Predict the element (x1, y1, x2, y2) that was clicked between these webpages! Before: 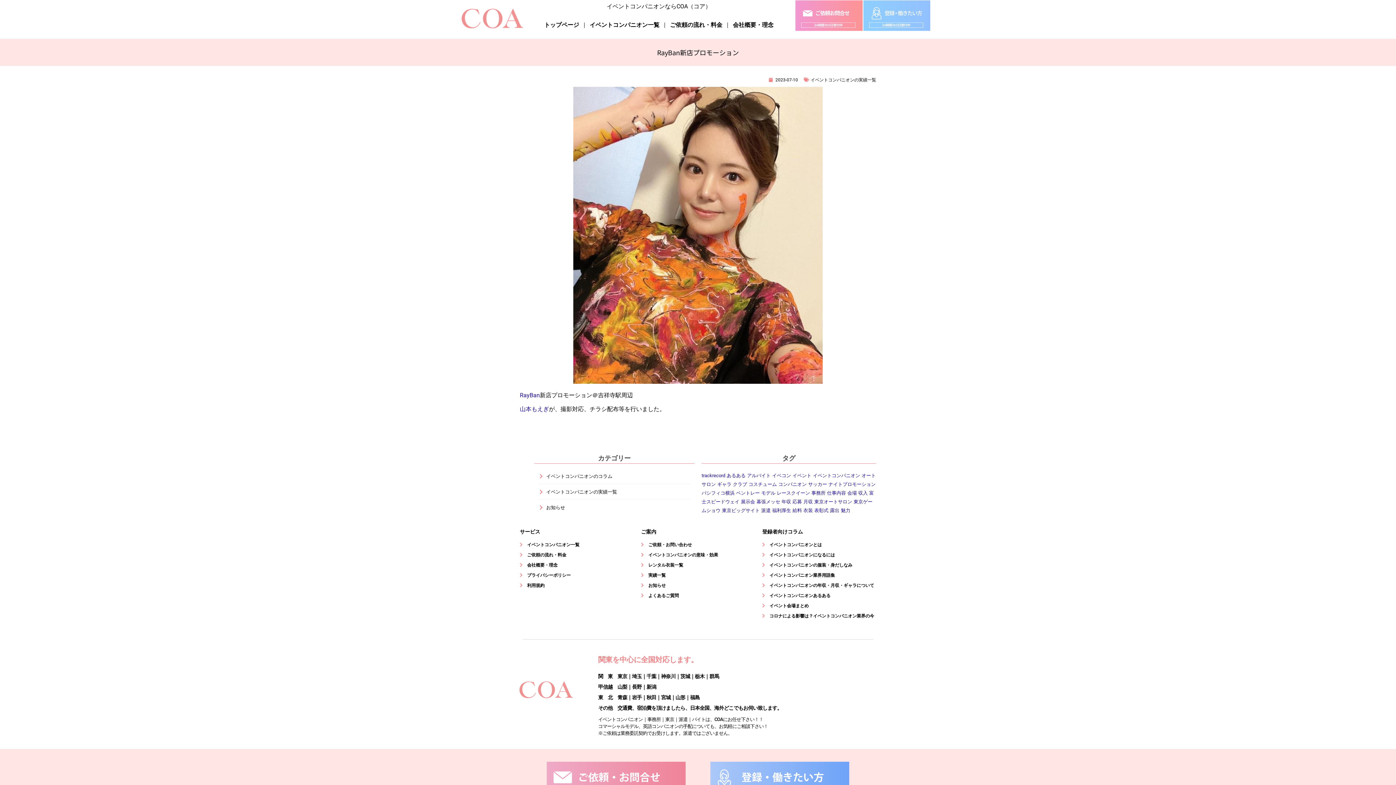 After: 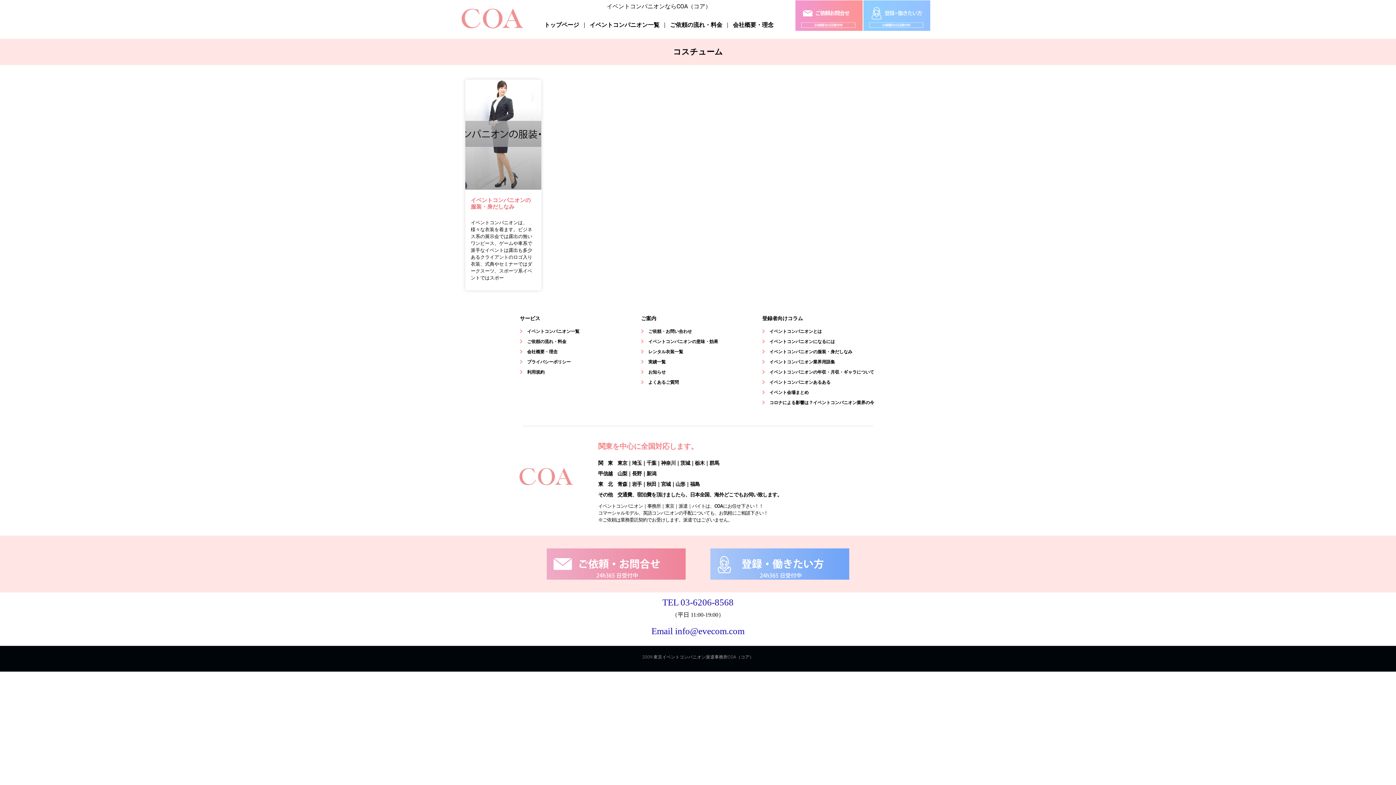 Action: bbox: (748, 481, 777, 487) label: コスチューム (1個の項目)